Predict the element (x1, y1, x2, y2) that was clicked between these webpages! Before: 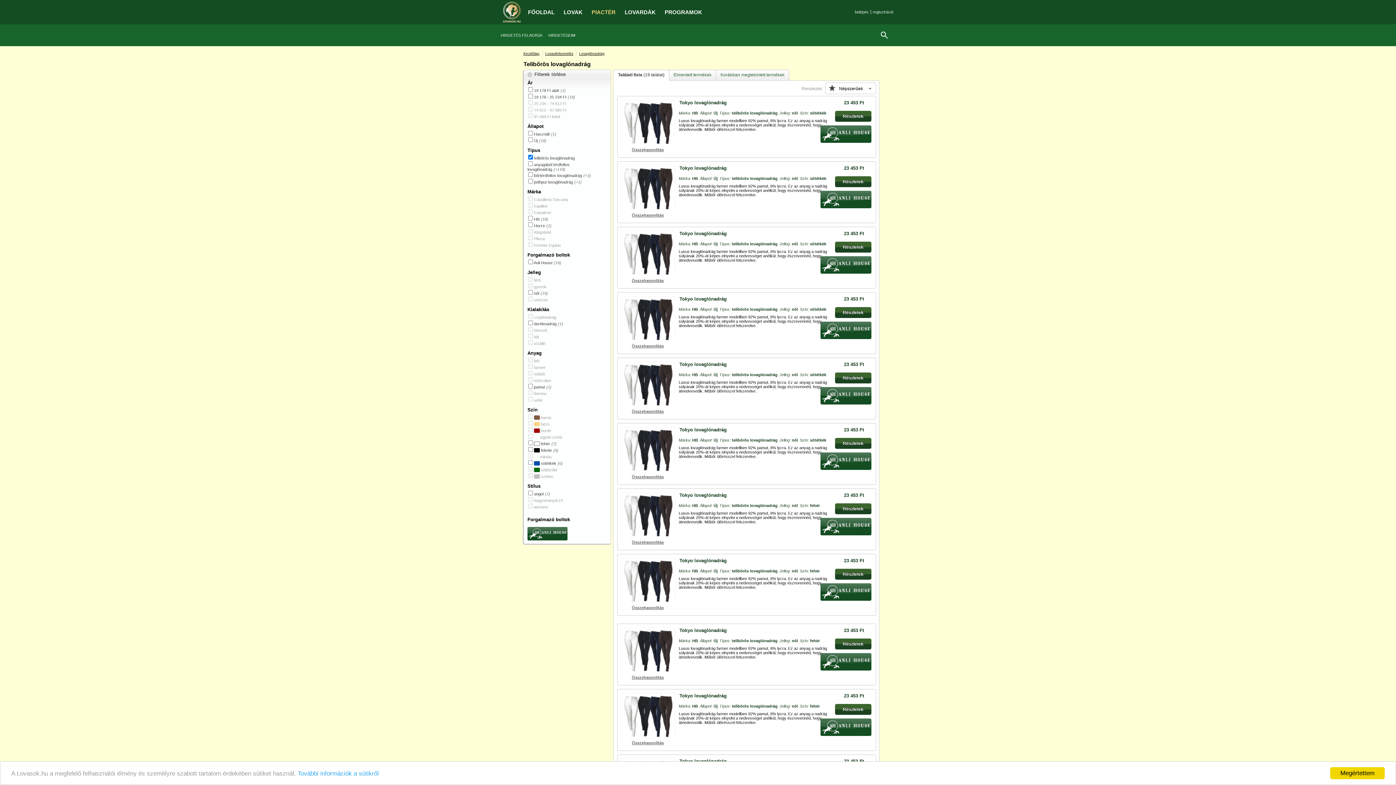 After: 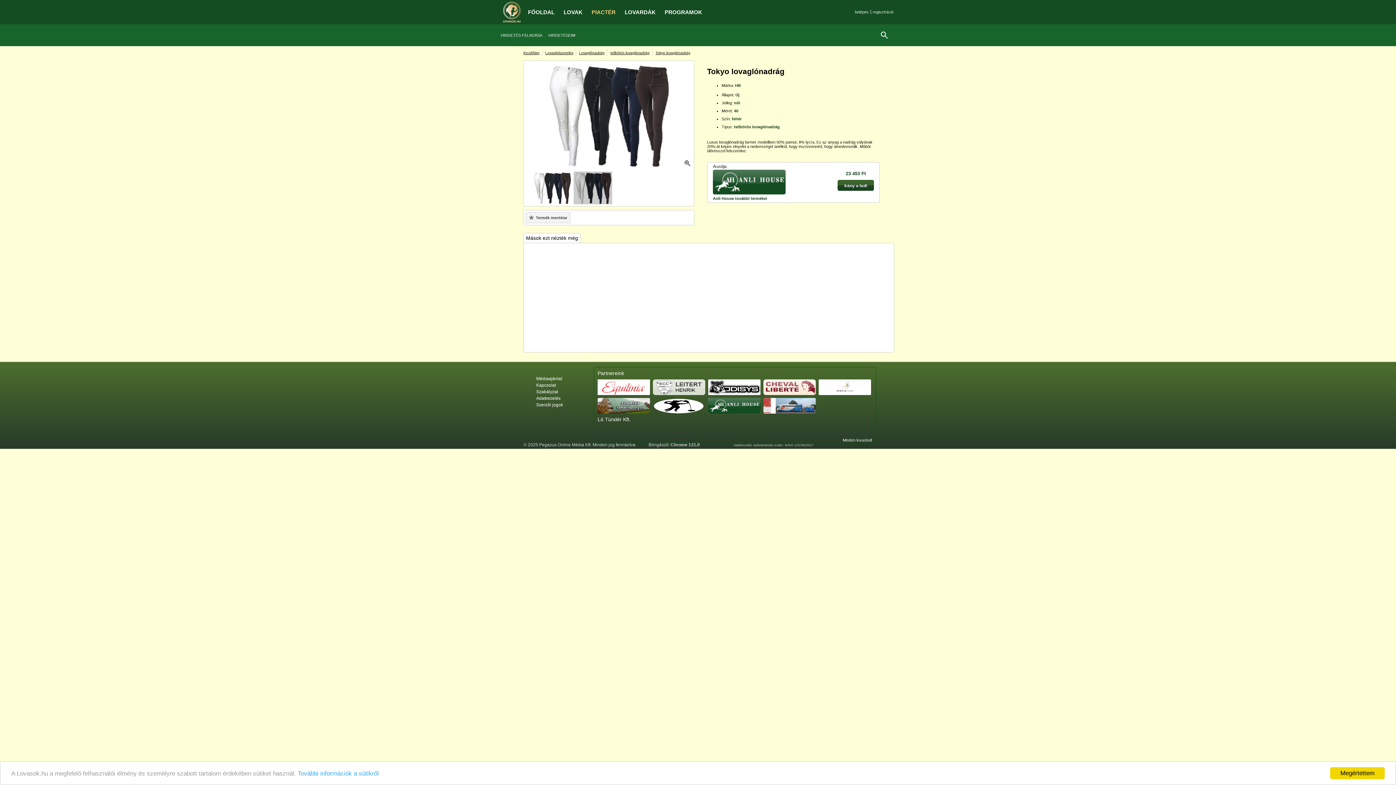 Action: bbox: (622, 668, 673, 673)